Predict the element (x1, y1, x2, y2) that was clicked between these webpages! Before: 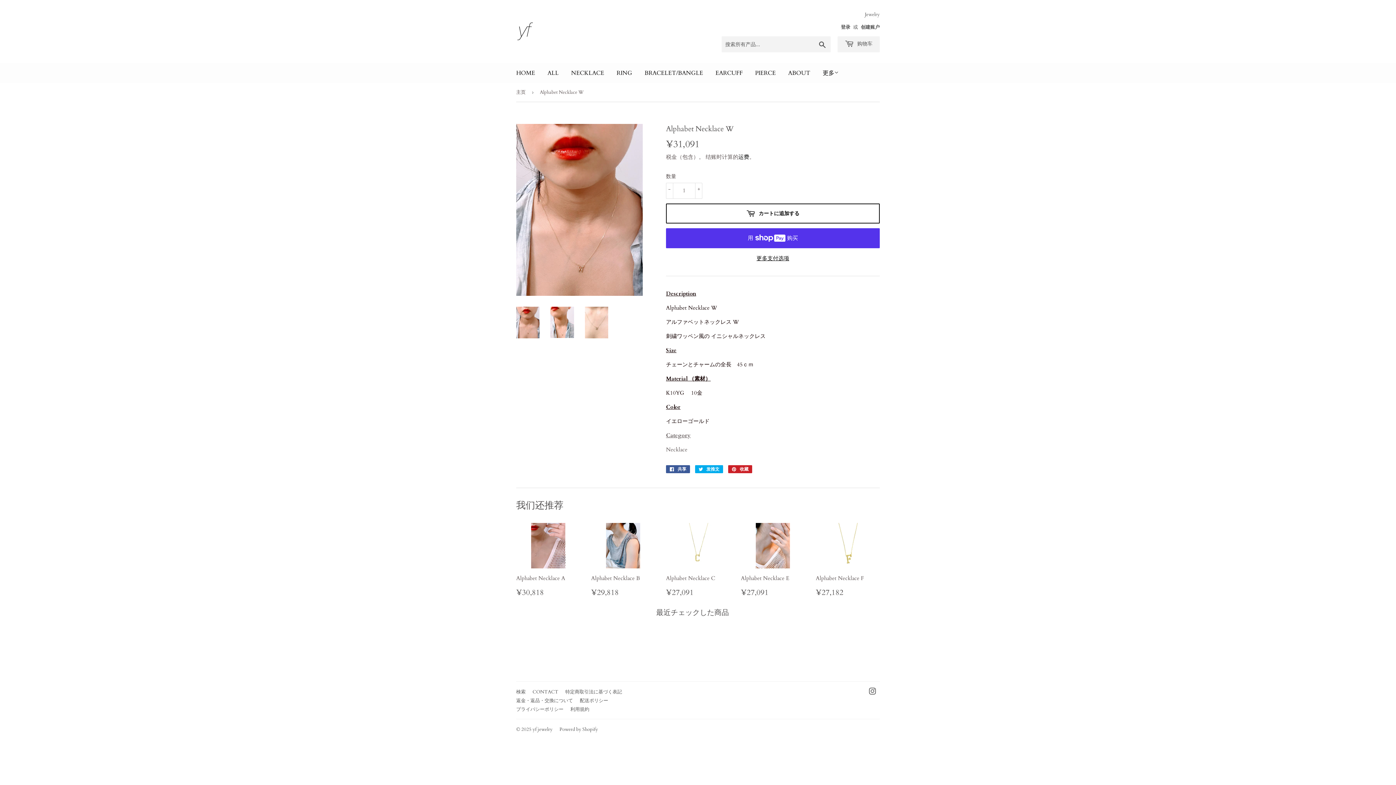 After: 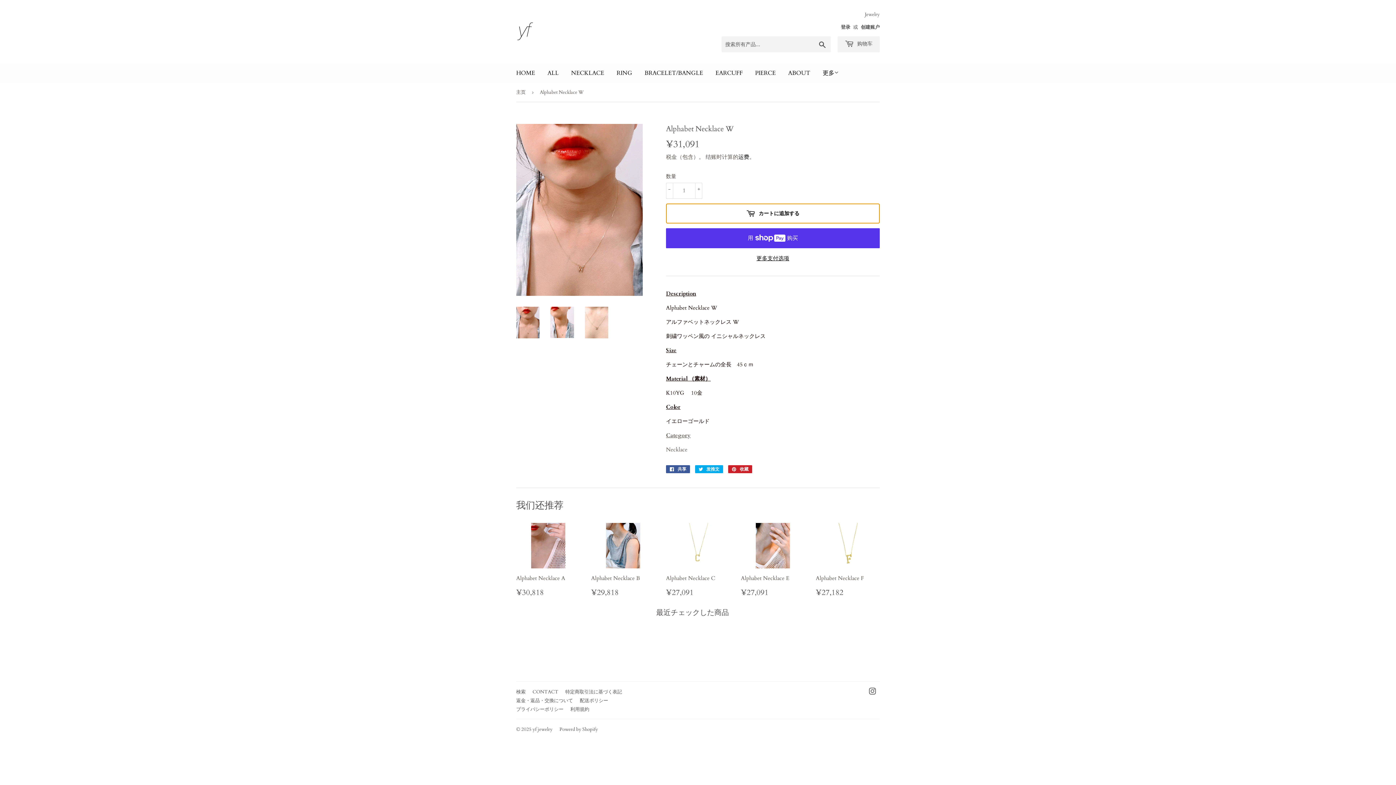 Action: bbox: (666, 203, 880, 223) label:  カートに追加する